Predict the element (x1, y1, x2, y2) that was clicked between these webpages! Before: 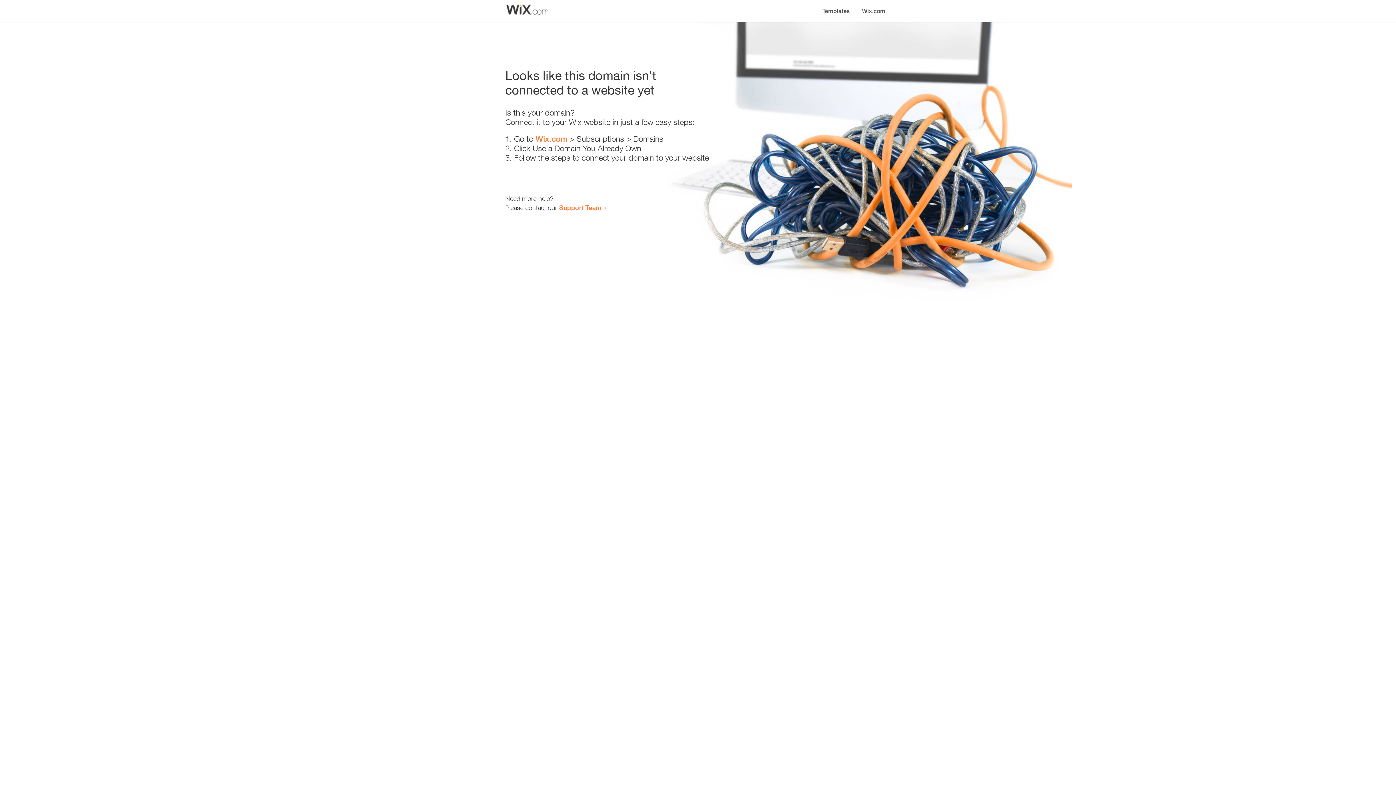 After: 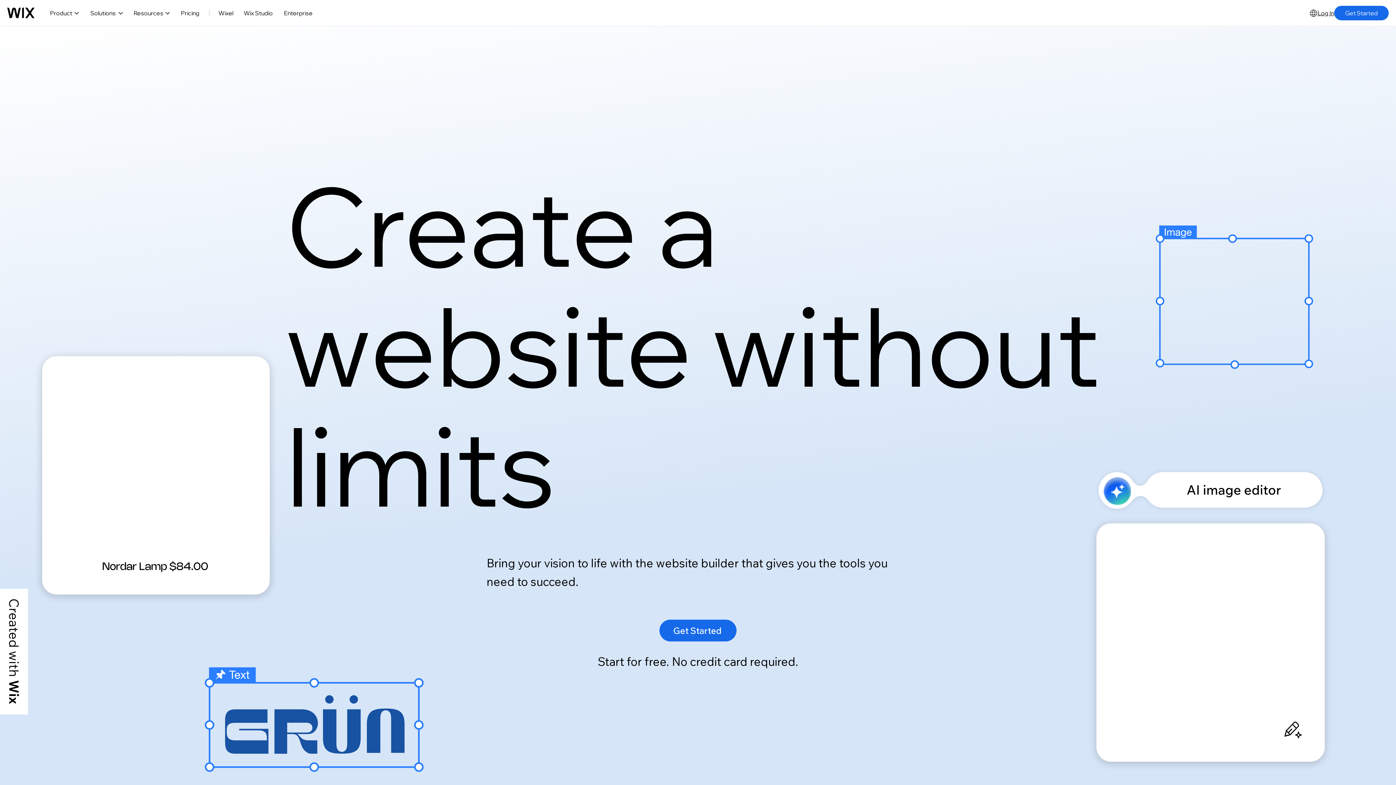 Action: label: Wix.com bbox: (535, 134, 567, 143)